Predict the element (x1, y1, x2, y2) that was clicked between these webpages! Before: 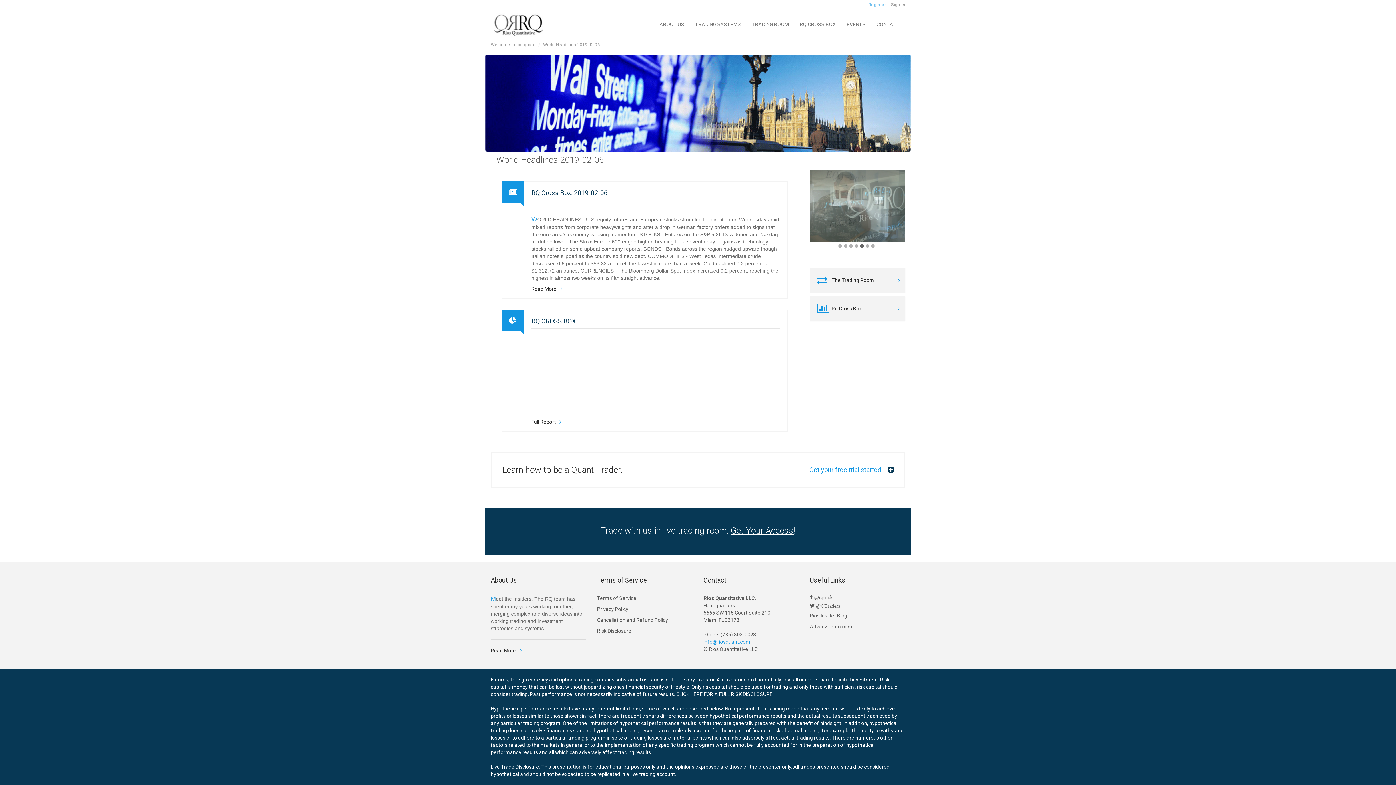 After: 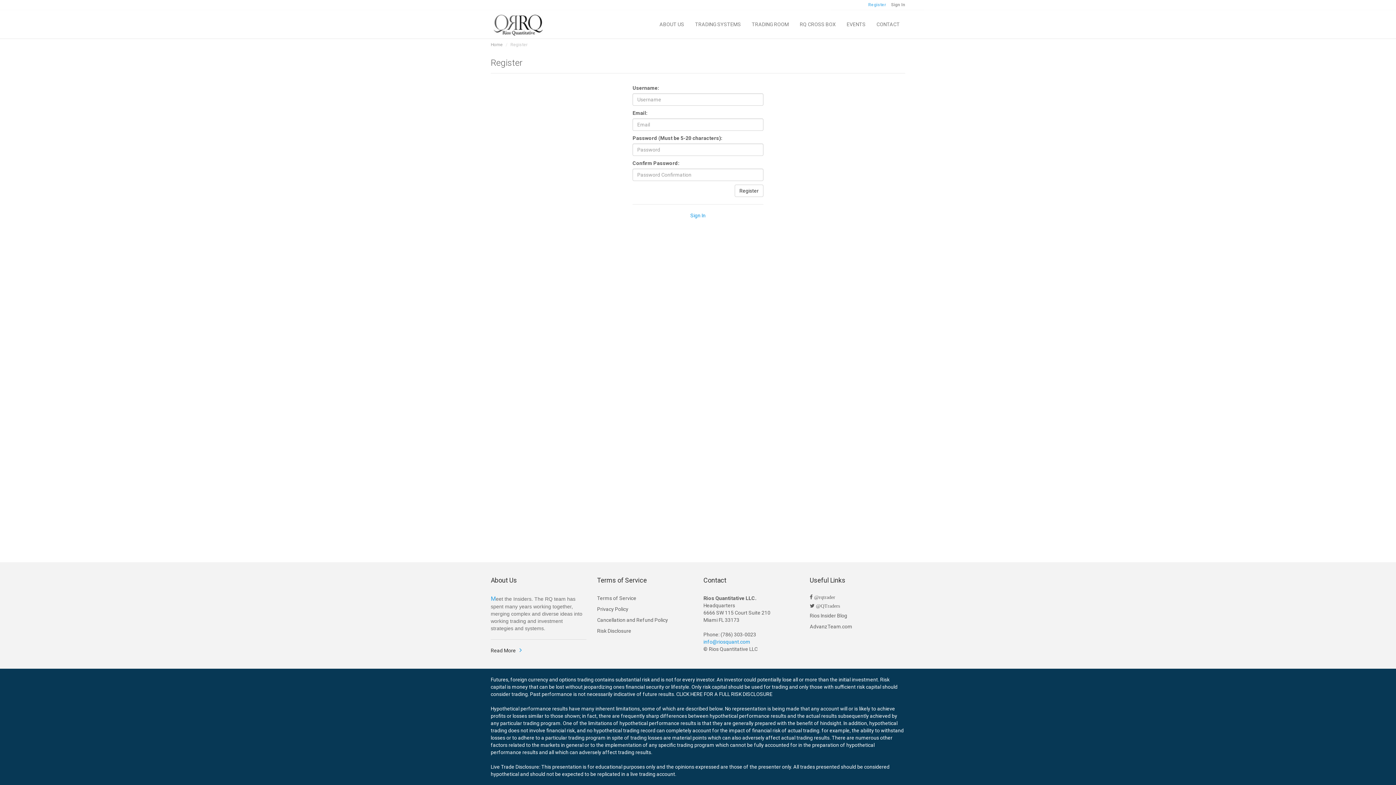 Action: label: Learn how to be a Quant Trader.	Get your free trial started!  bbox: (490, 452, 905, 487)